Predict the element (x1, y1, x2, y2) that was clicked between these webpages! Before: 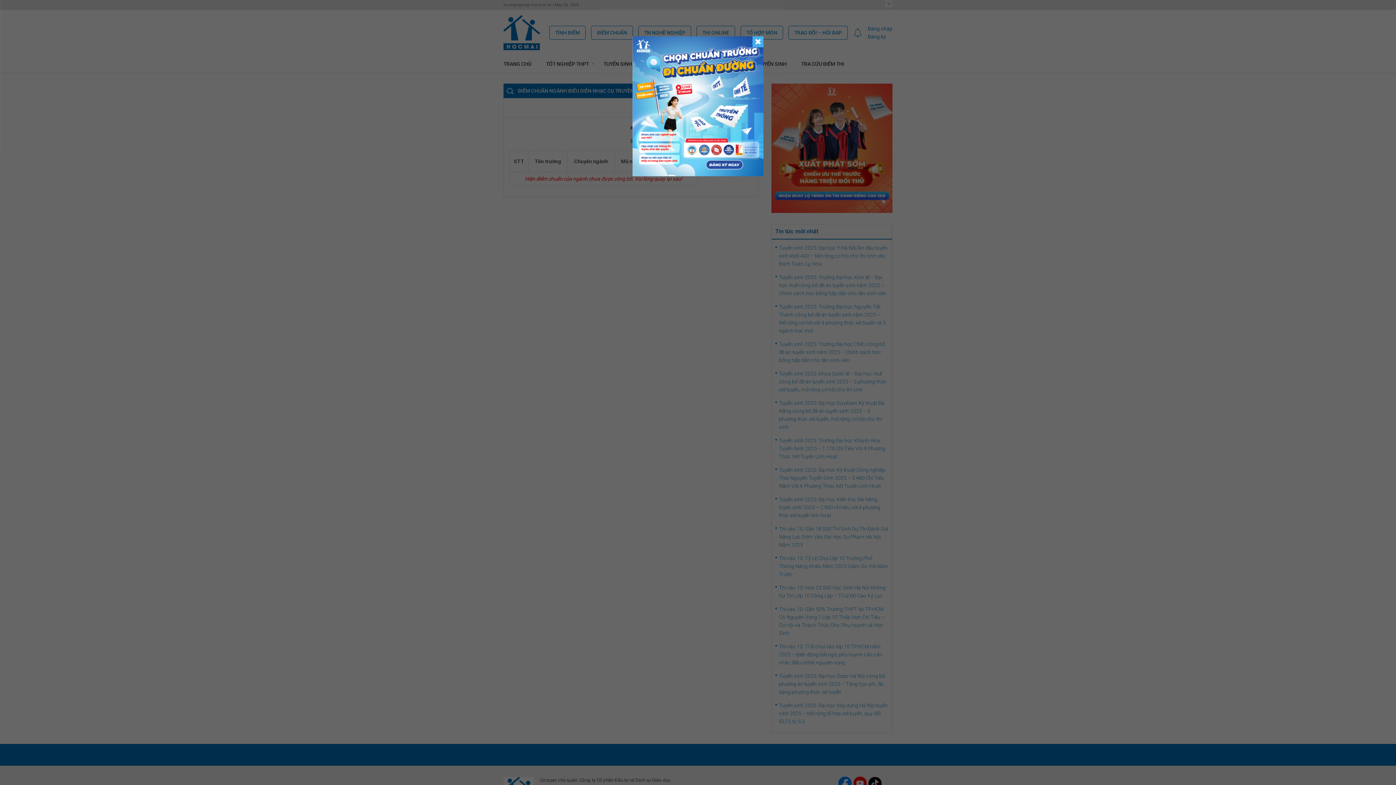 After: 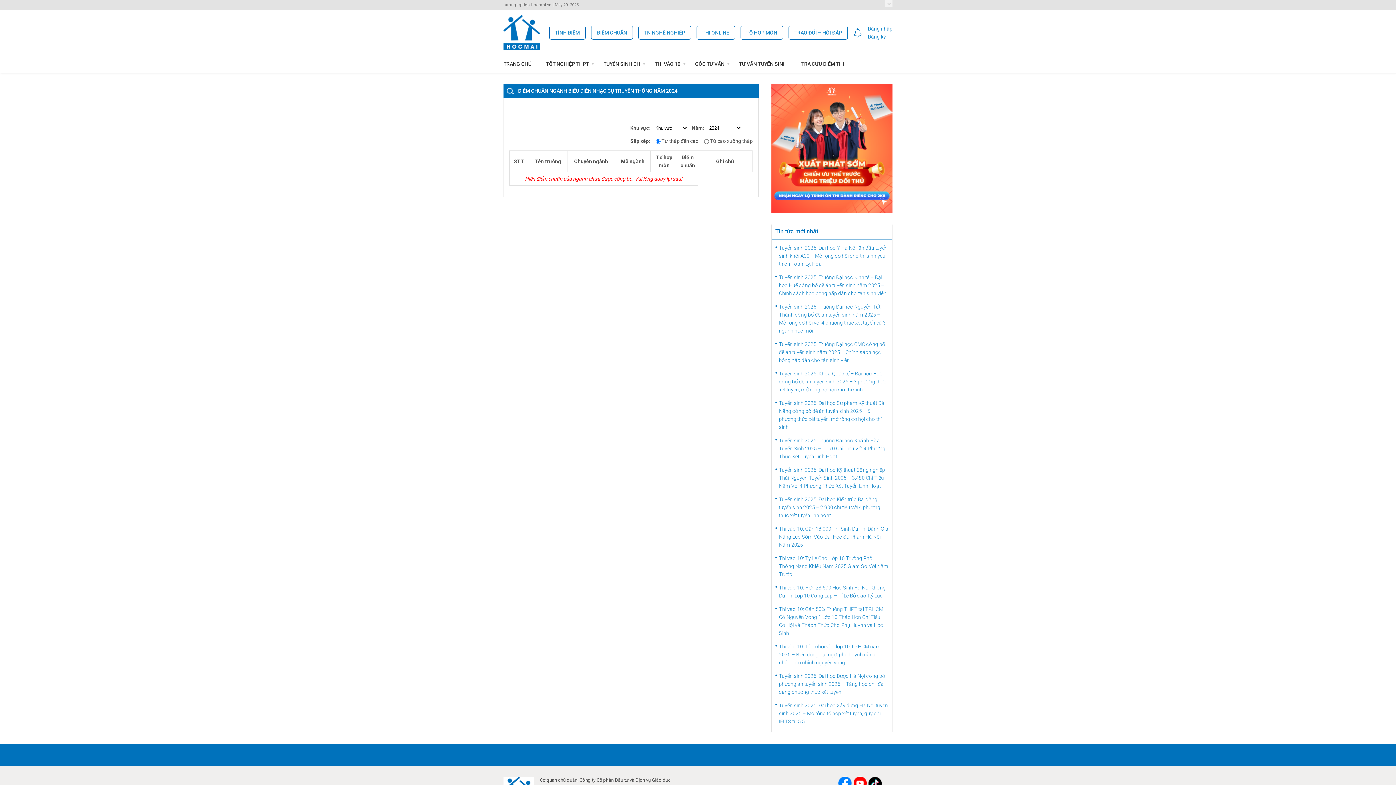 Action: bbox: (752, 36, 763, 47)